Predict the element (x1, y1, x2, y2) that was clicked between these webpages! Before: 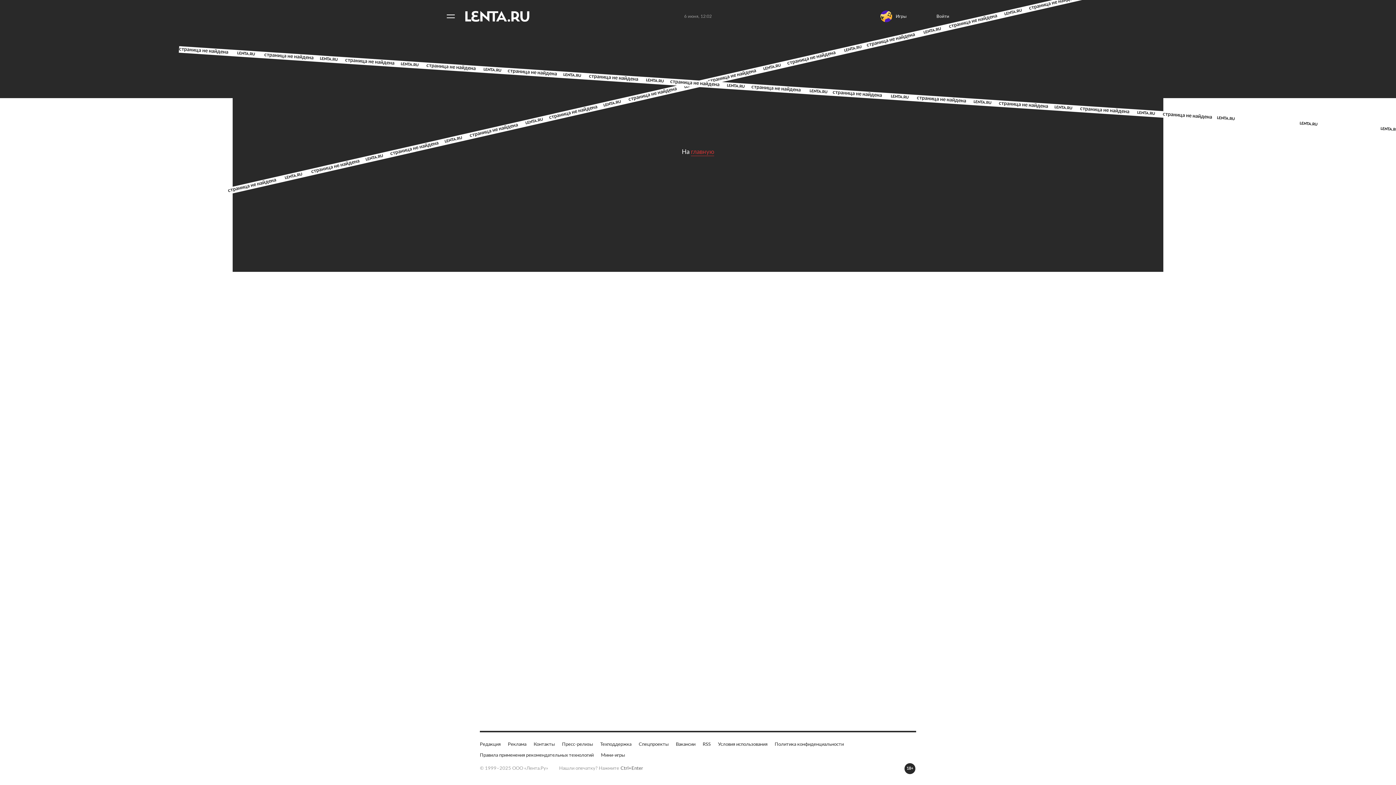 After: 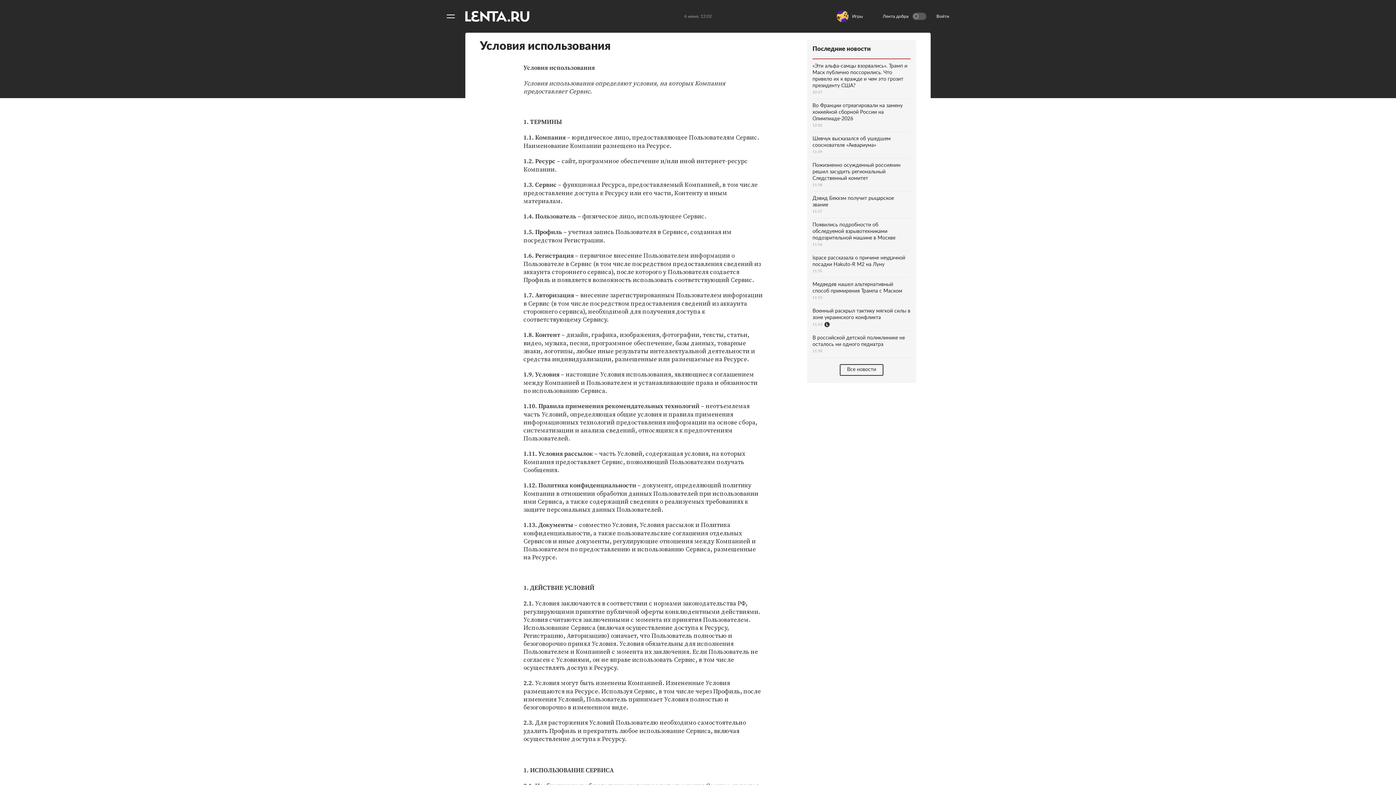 Action: bbox: (718, 741, 767, 748) label: Условия использования